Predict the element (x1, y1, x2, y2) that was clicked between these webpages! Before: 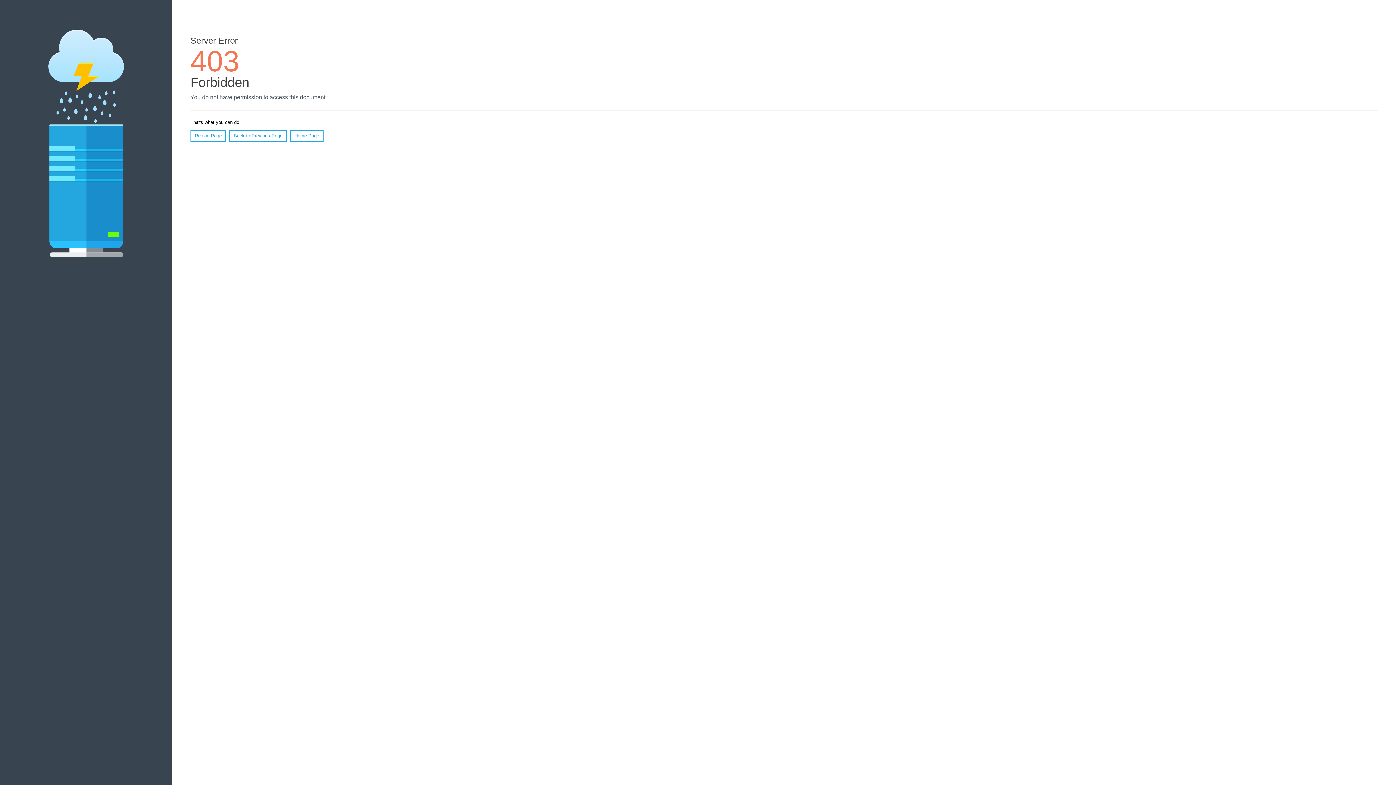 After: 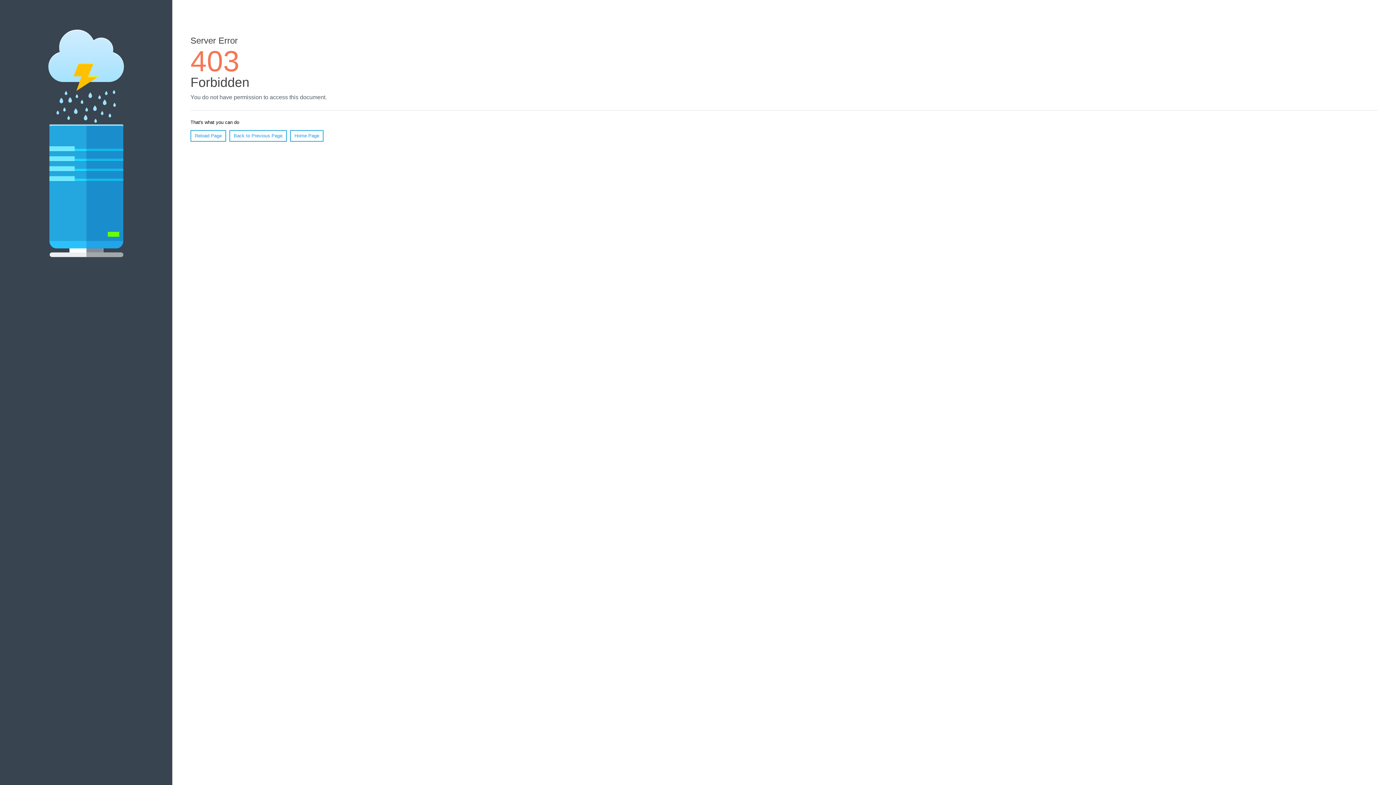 Action: bbox: (290, 130, 323, 141) label: Home Page